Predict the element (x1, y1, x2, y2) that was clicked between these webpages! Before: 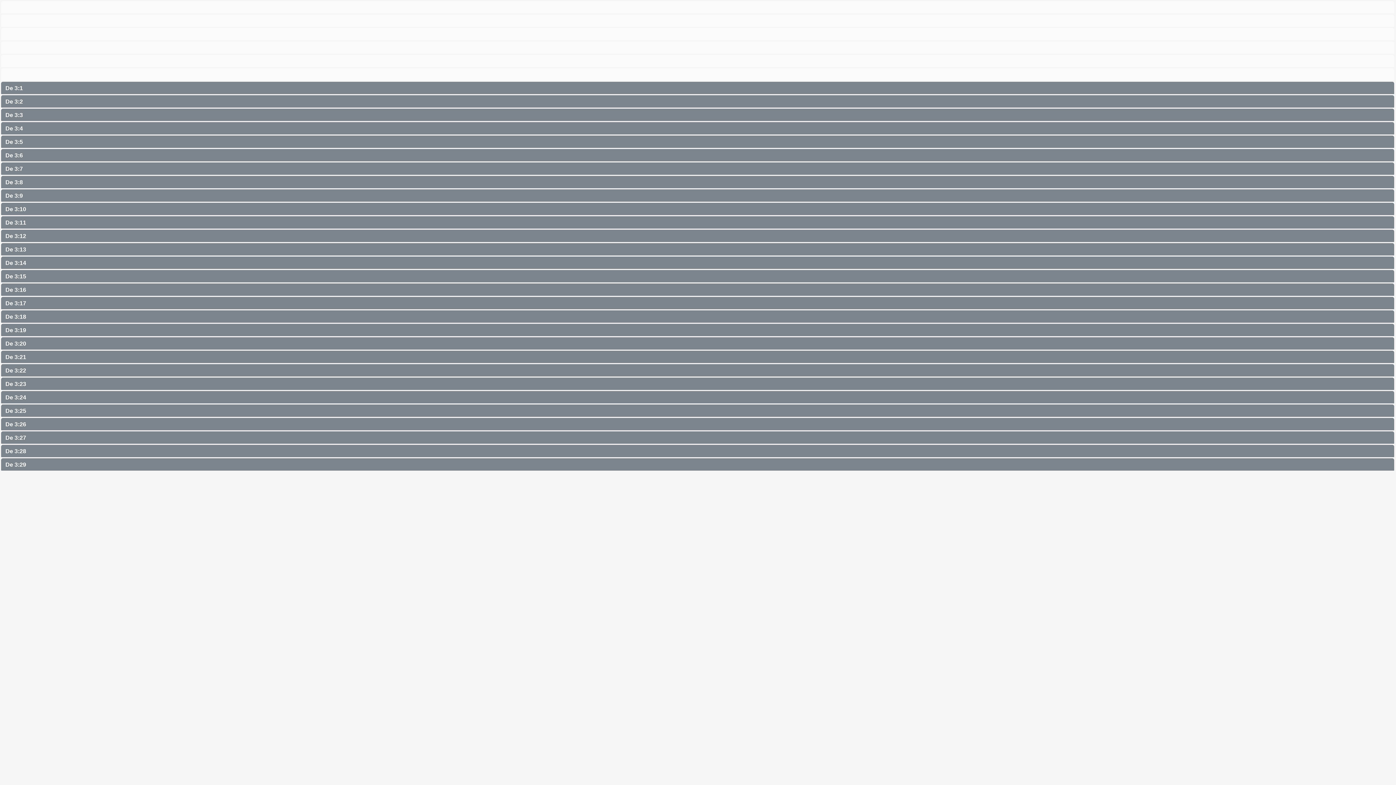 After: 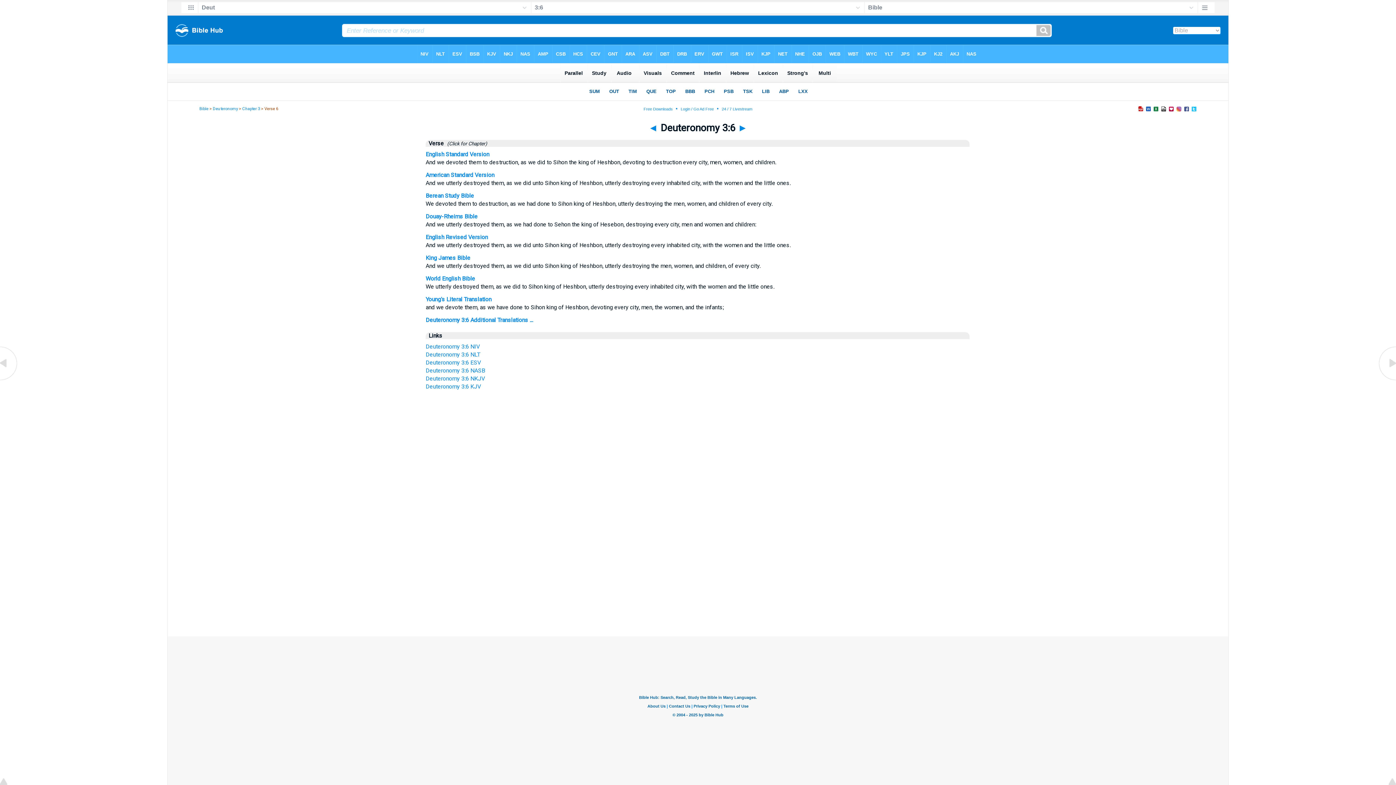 Action: label: De 3:6 bbox: (0, 148, 1396, 161)